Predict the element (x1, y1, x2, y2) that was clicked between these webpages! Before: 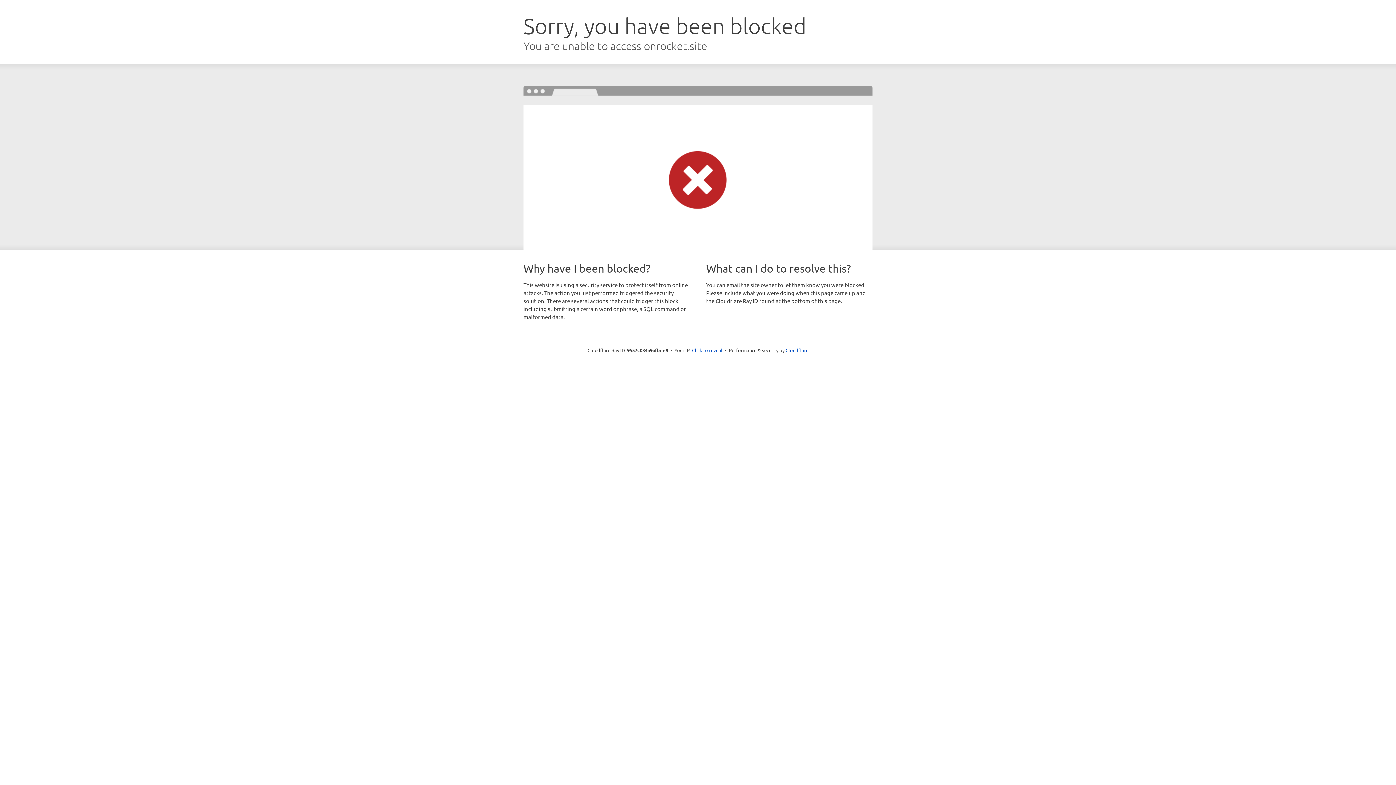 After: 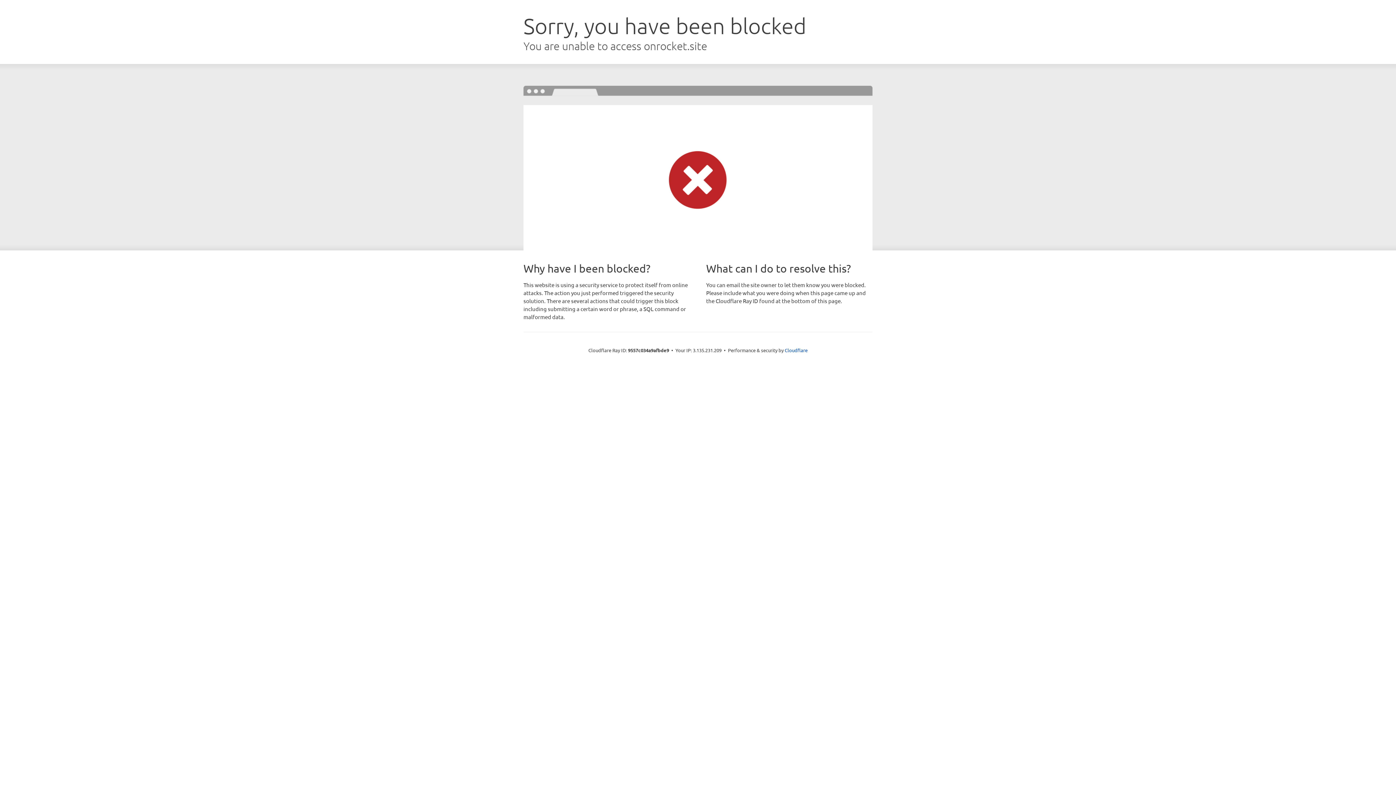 Action: bbox: (692, 346, 722, 353) label: Click to reveal